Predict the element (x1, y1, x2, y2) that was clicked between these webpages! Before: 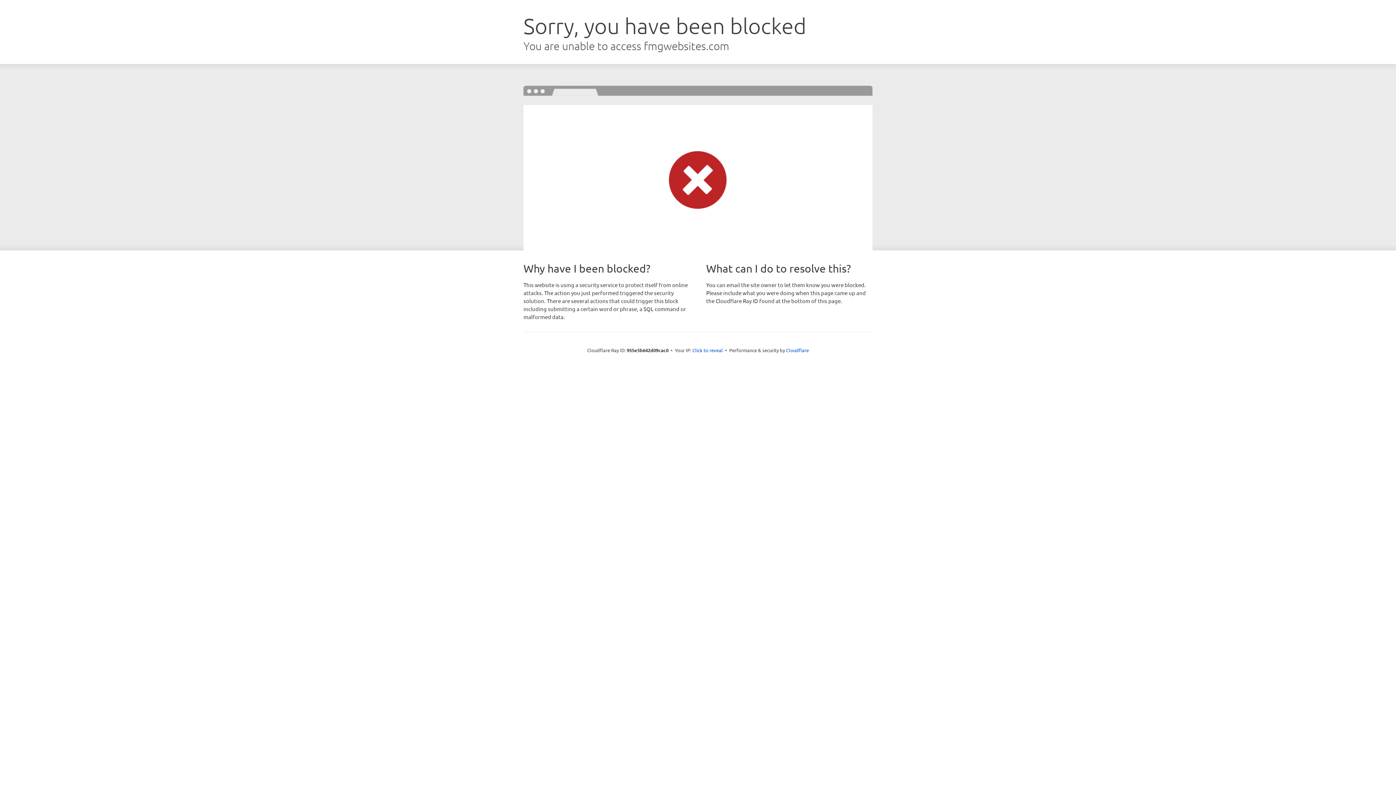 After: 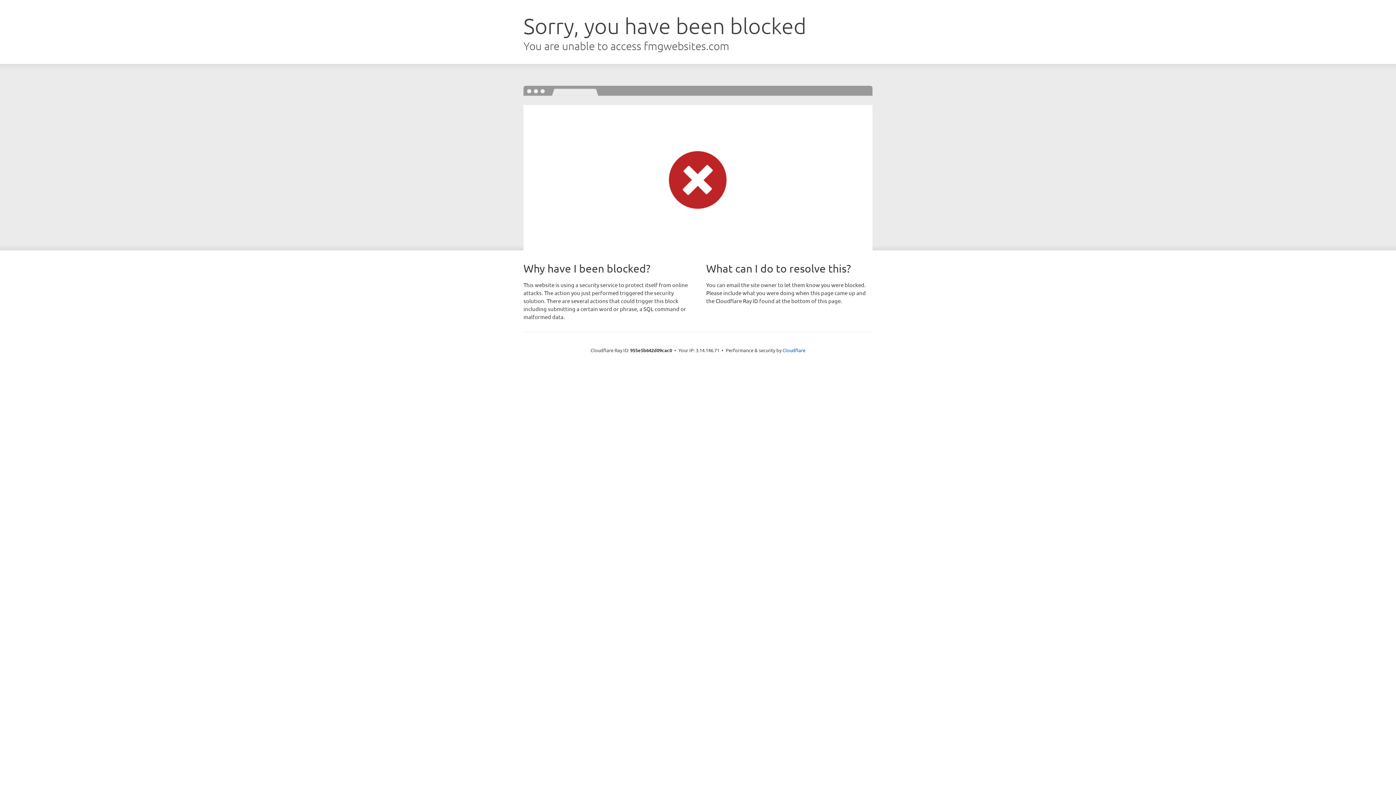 Action: bbox: (692, 346, 723, 353) label: Click to reveal